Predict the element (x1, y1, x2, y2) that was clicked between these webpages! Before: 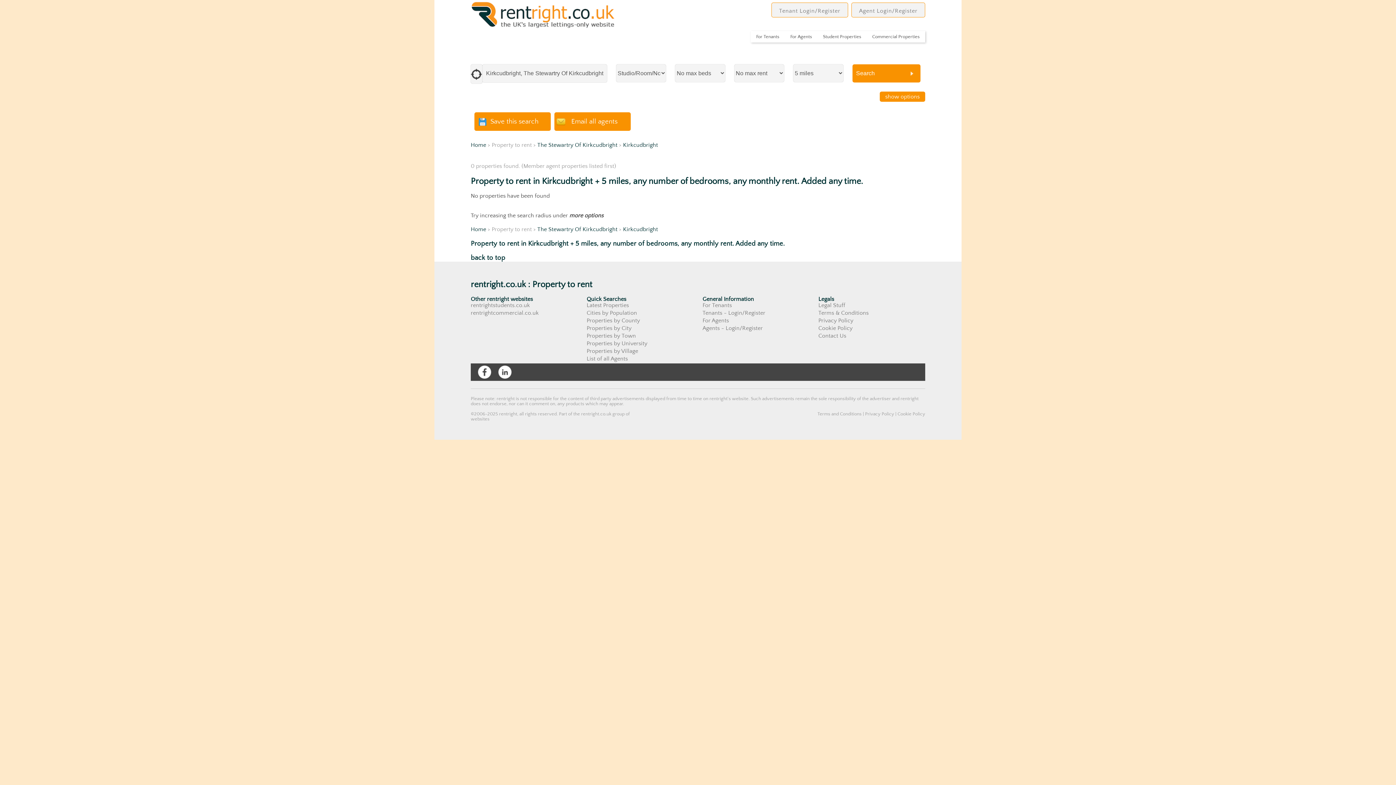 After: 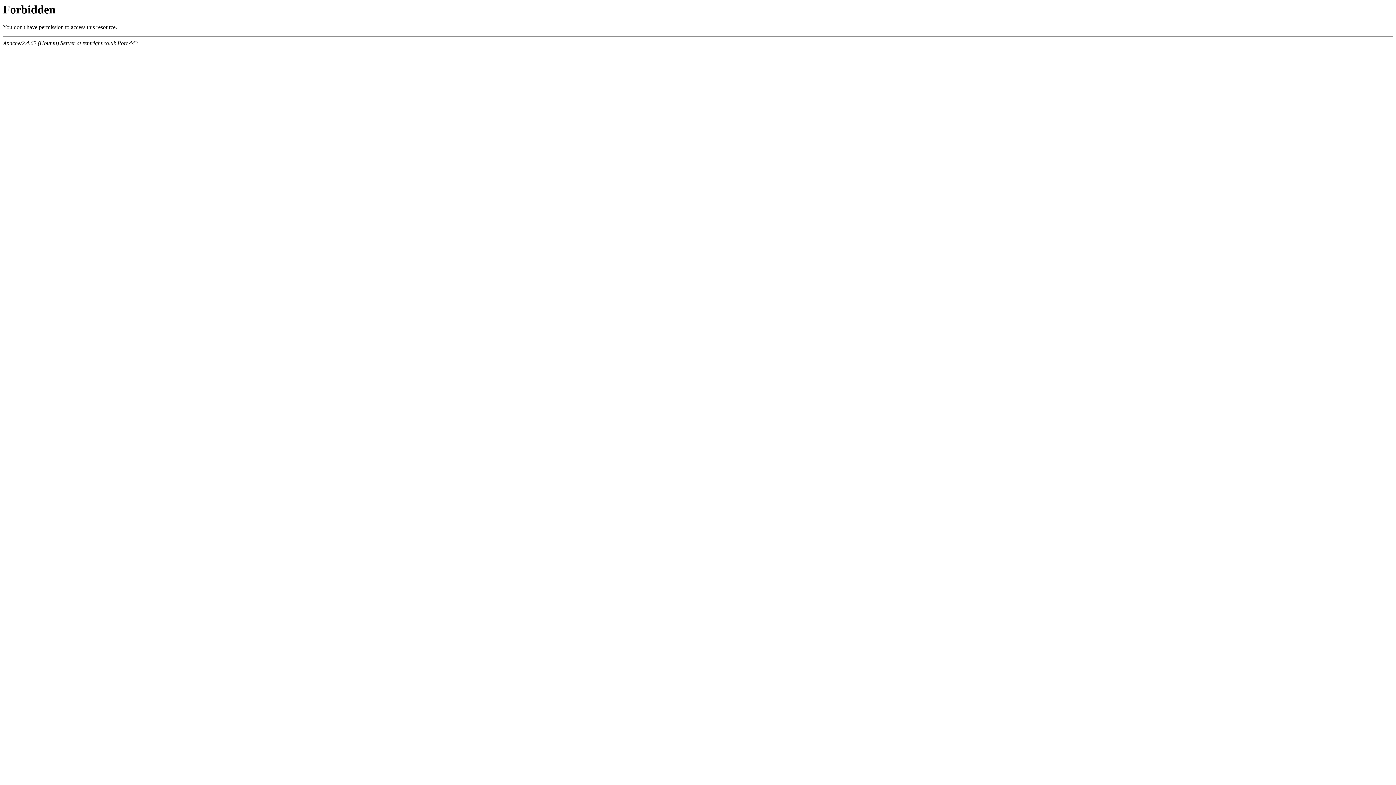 Action: bbox: (554, 112, 630, 130) label: Email all agents